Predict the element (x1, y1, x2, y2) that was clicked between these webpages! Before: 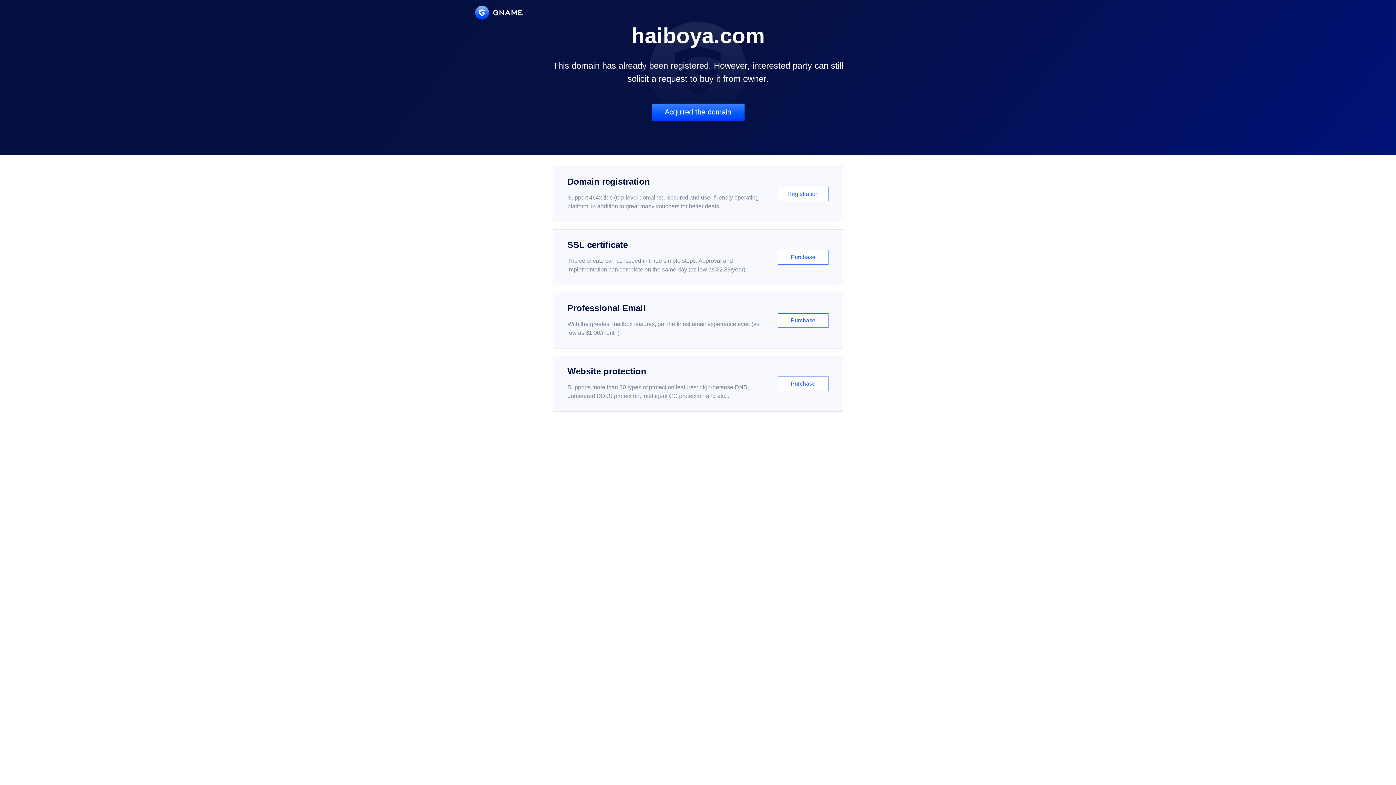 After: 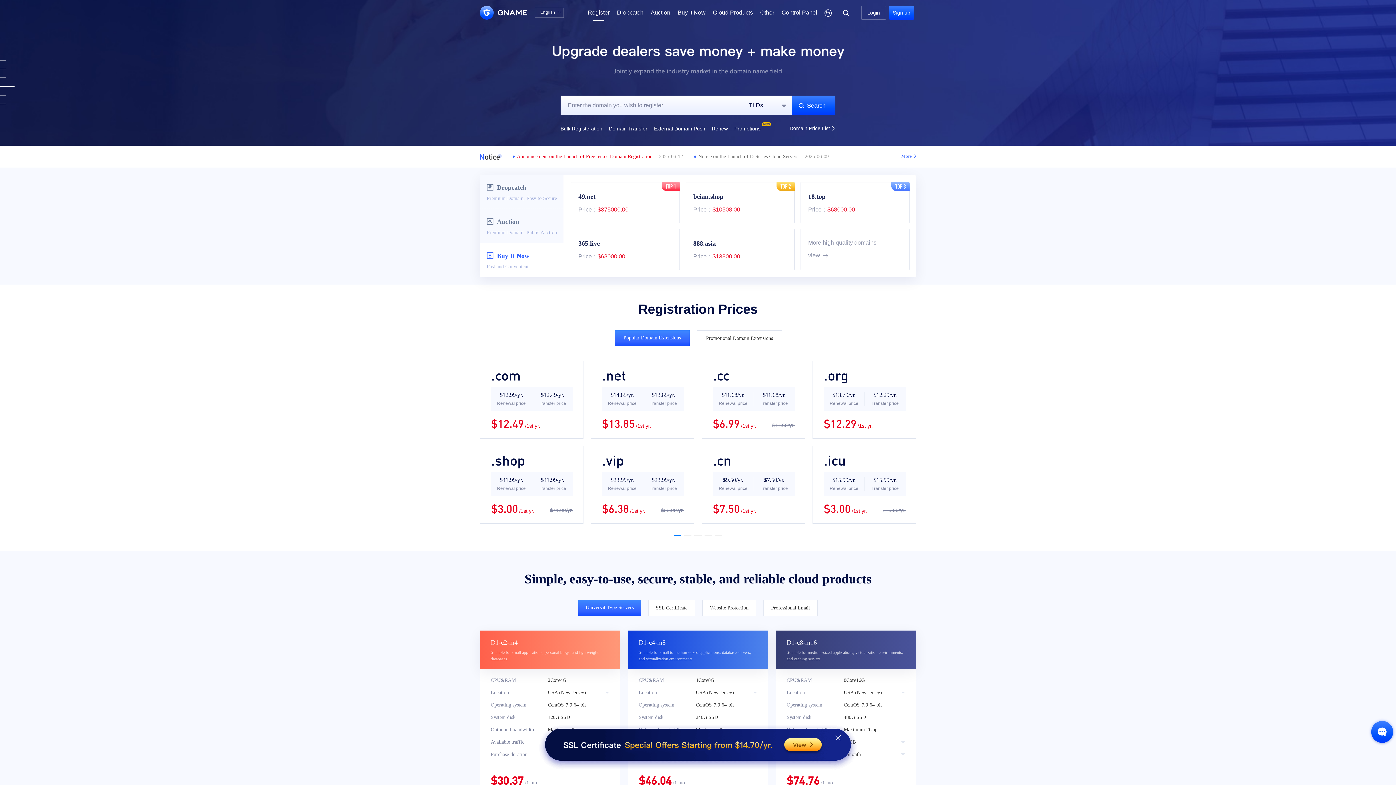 Action: bbox: (552, 166, 843, 222) label: Domain registration

Support 464x tlds (top-level domains). Secured and user-friendly operating platform, in addition to great many vouchers for better deals.

Registration